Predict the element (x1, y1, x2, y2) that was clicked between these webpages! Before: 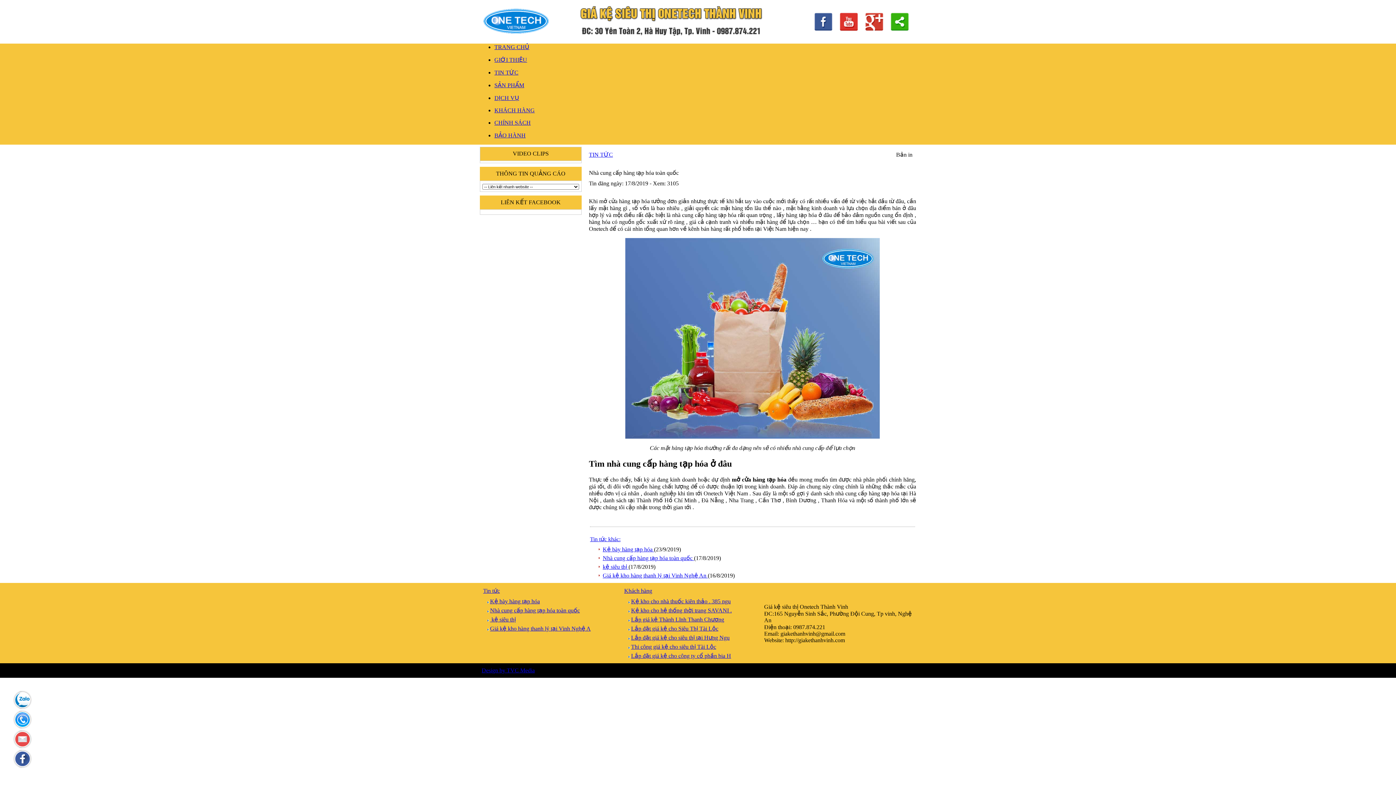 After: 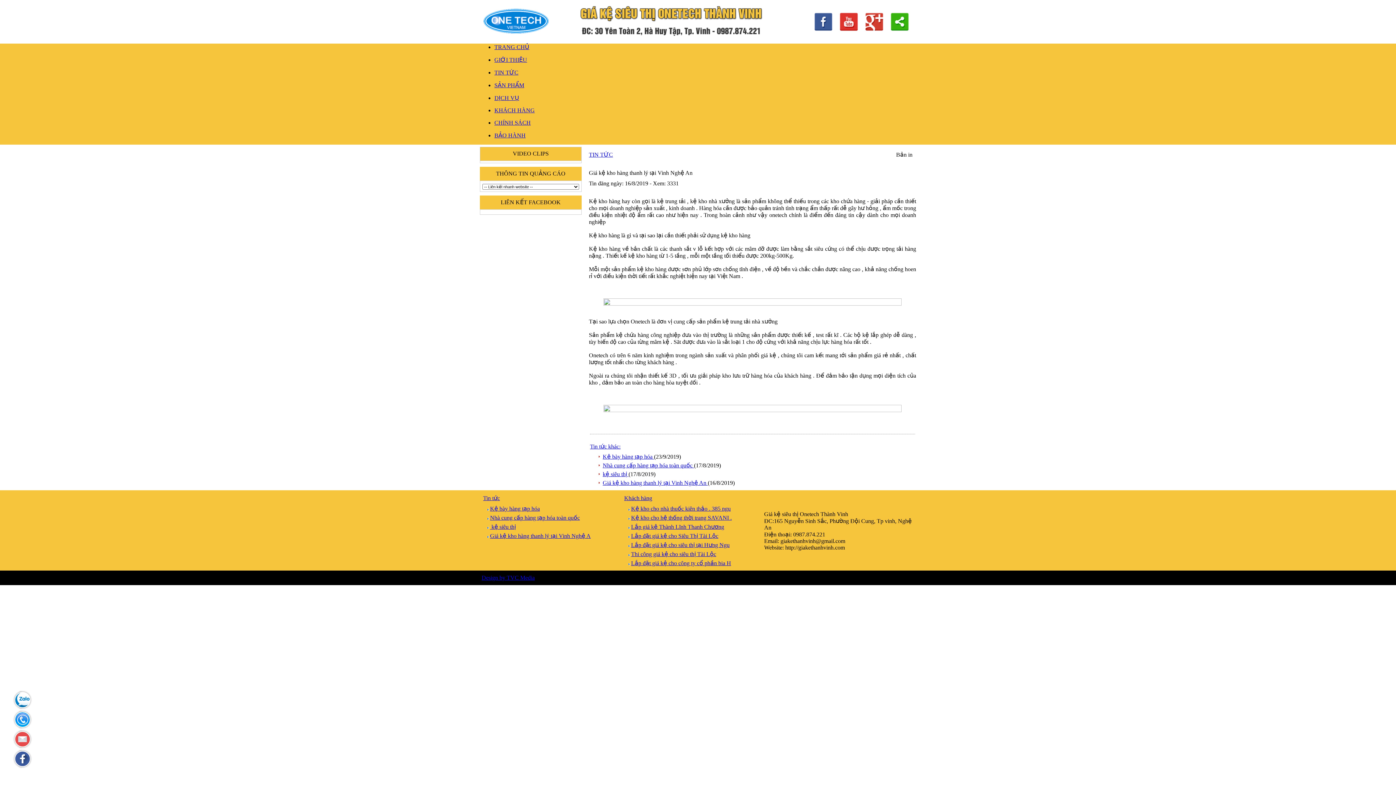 Action: bbox: (490, 625, 590, 632) label: Giá kệ kho hàng thanh lý tại Vinh Nghệ A